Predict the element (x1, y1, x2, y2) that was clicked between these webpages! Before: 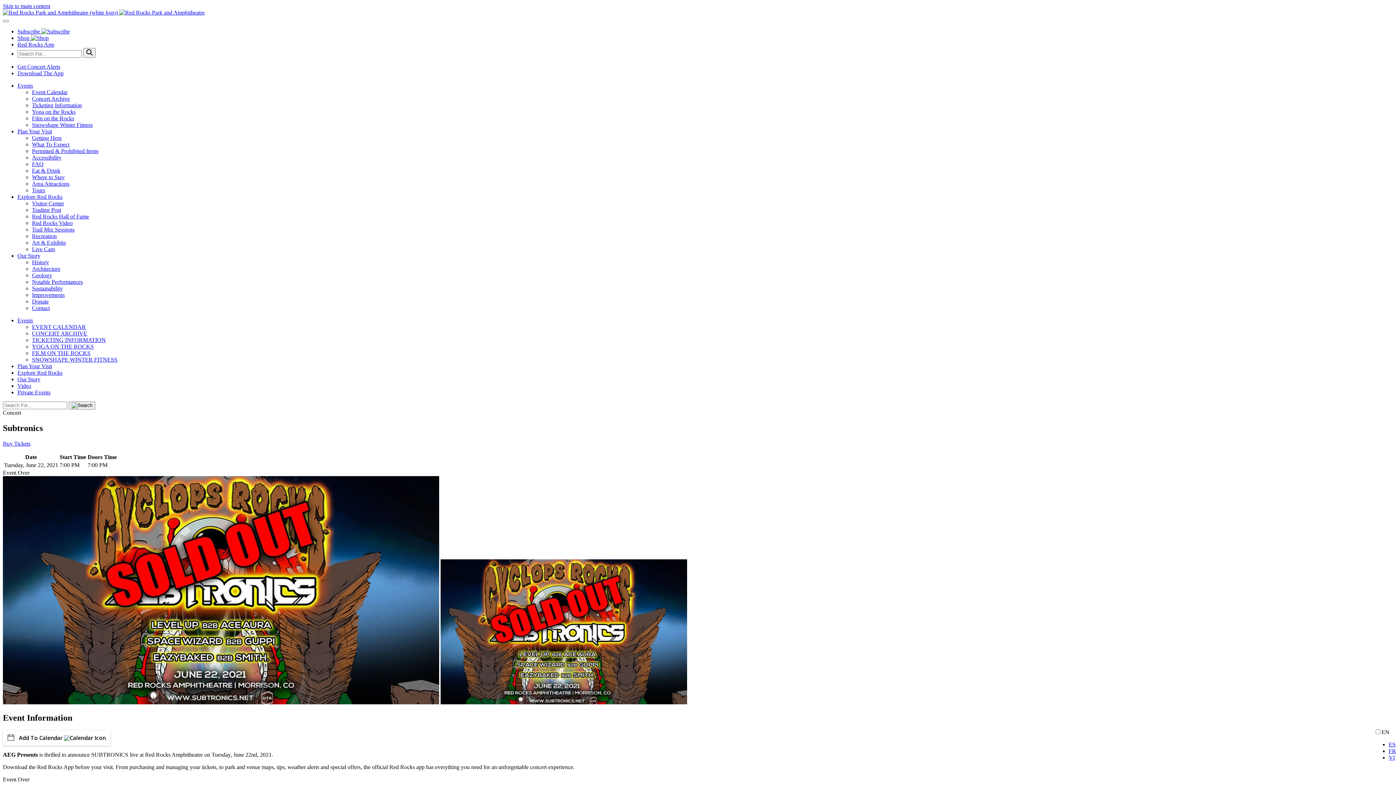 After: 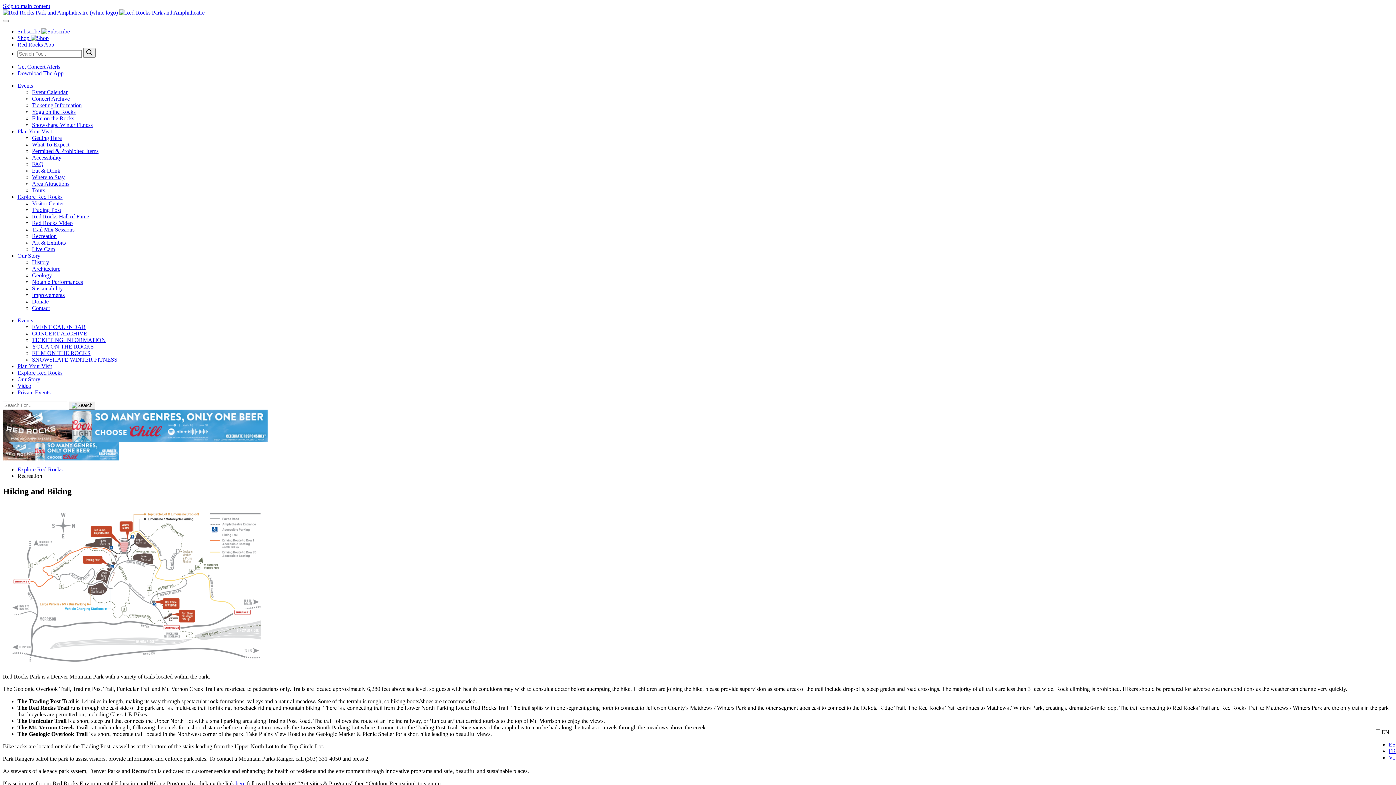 Action: label: Recreation bbox: (32, 233, 56, 239)